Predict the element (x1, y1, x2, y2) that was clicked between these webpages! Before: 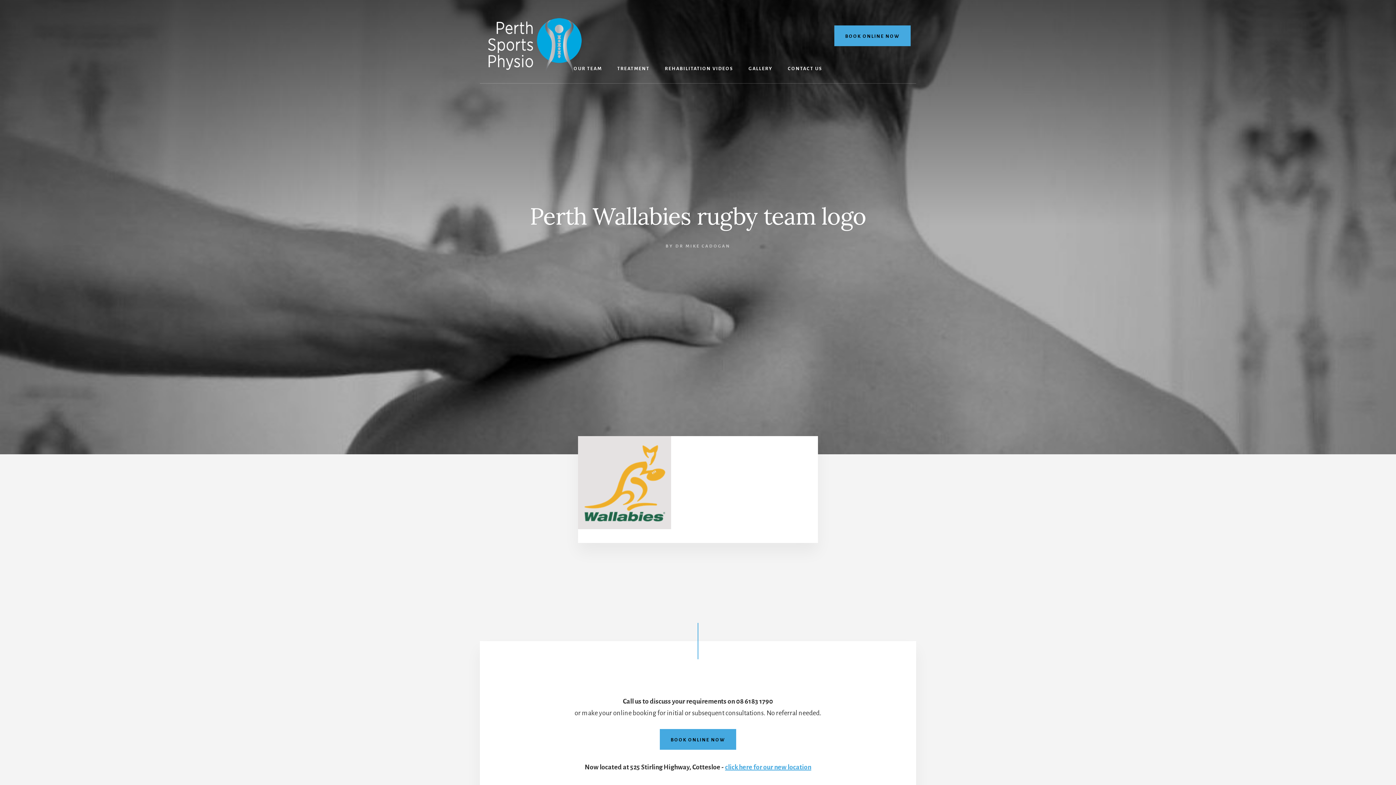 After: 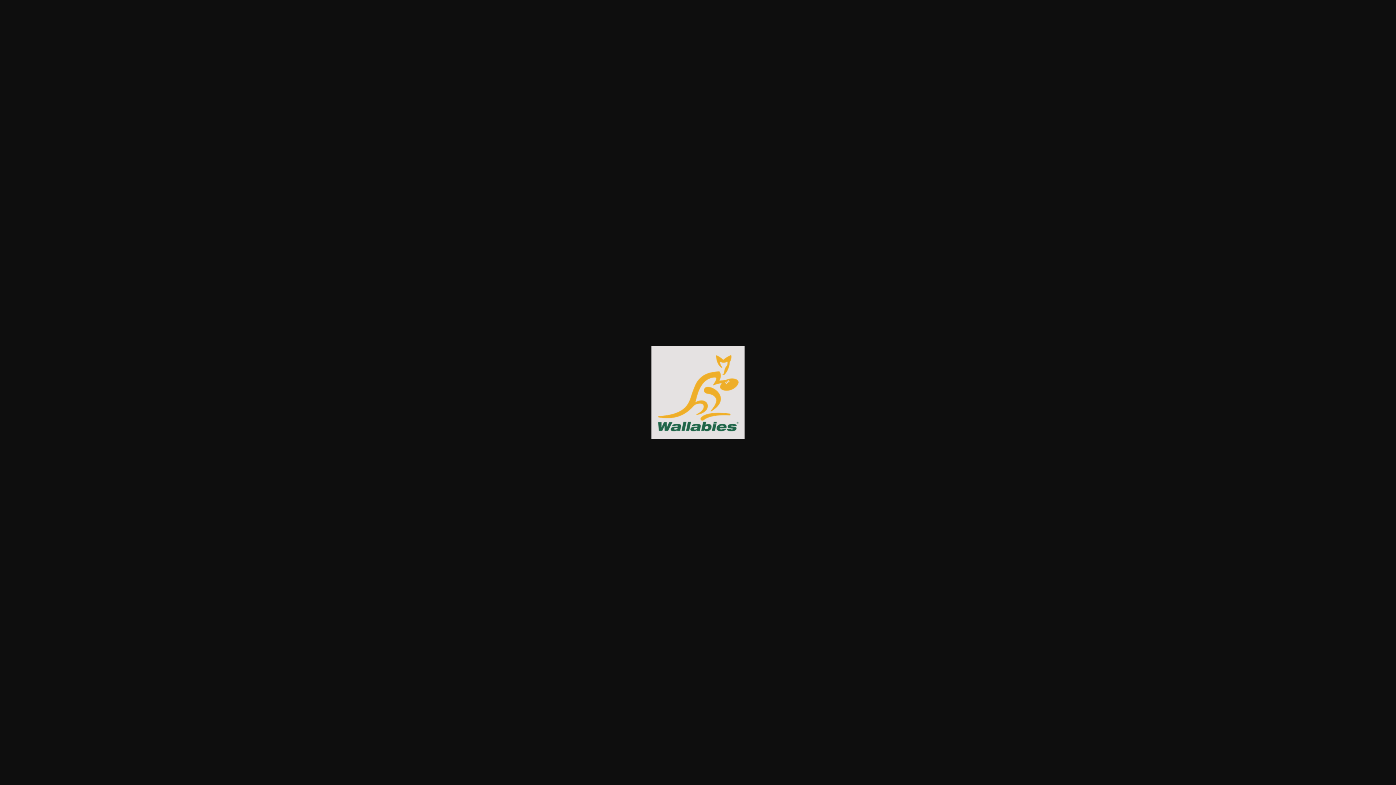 Action: bbox: (578, 523, 671, 530)